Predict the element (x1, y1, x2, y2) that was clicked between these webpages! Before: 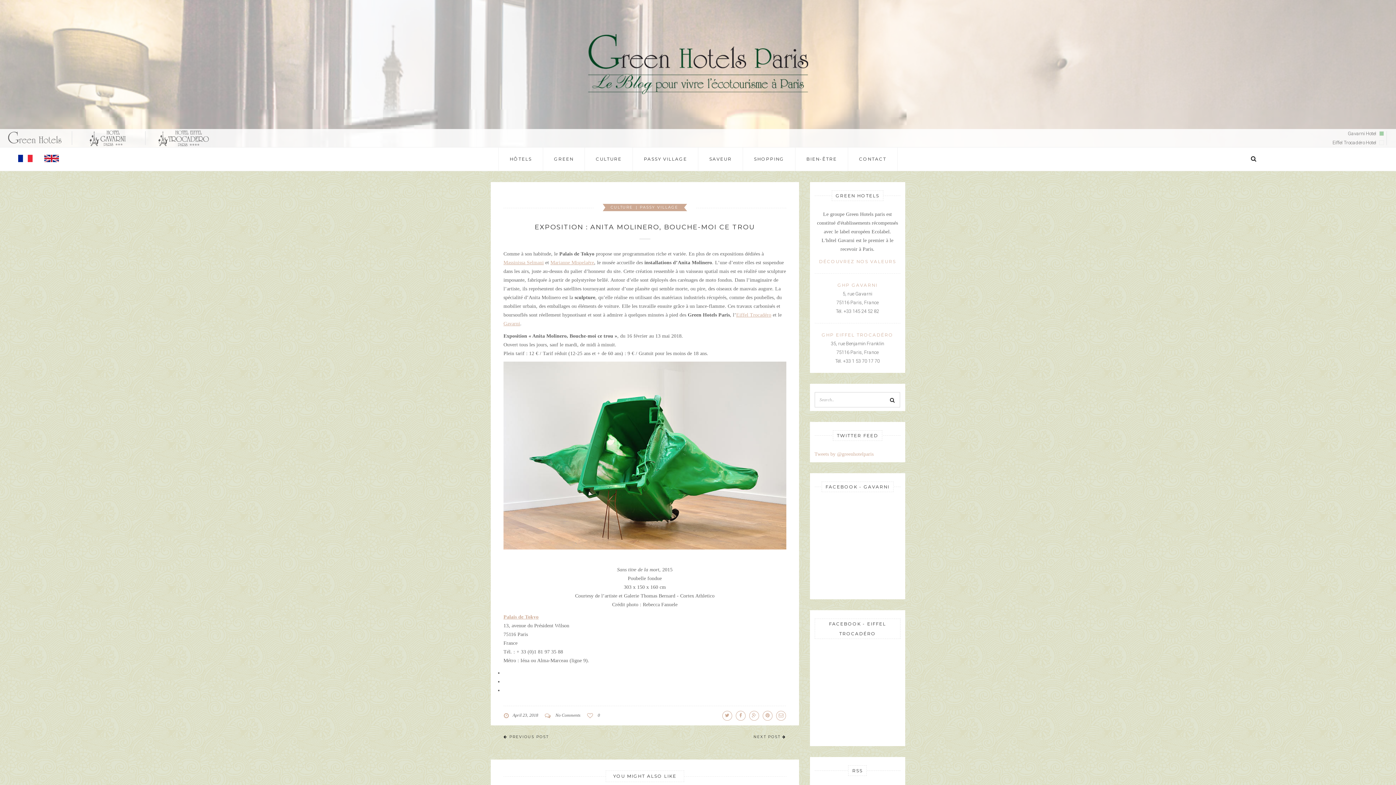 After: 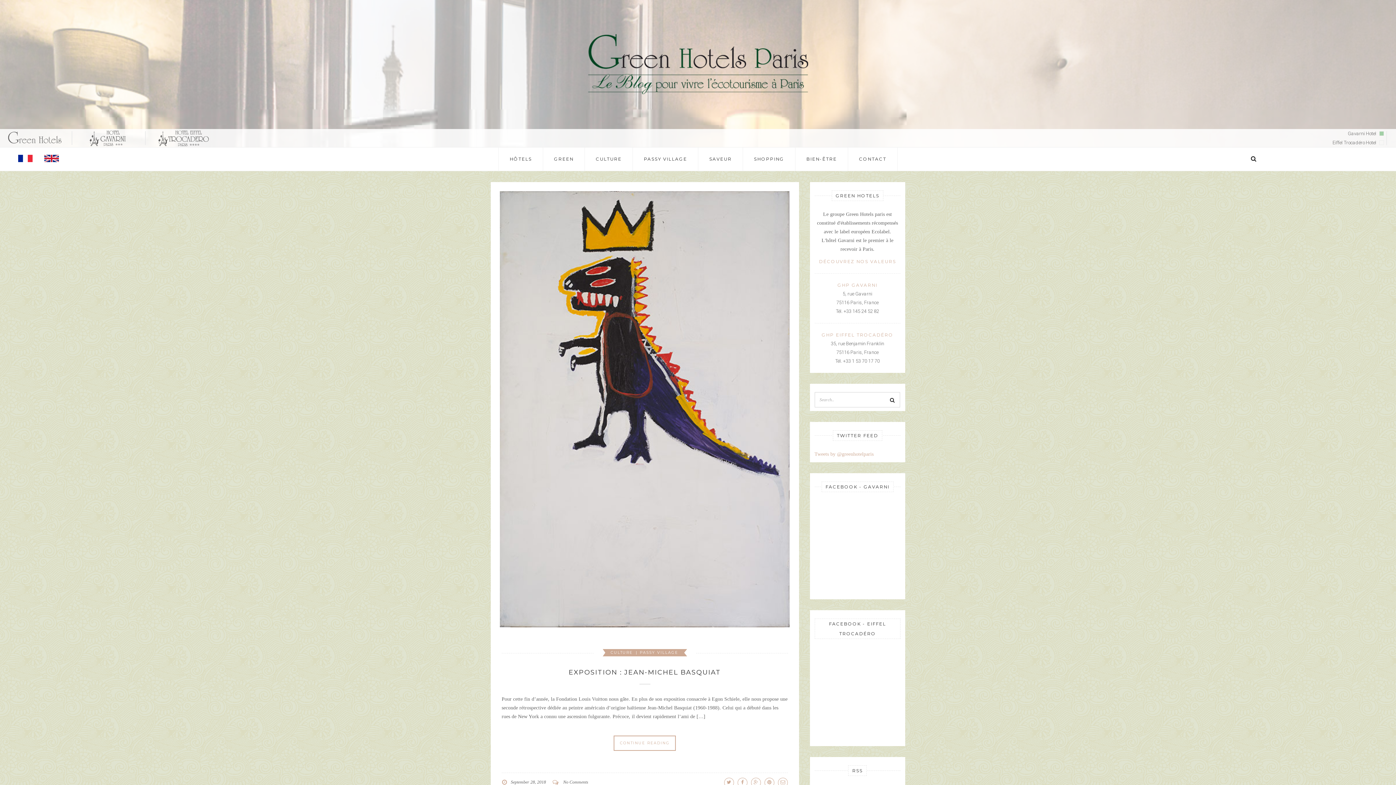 Action: label: PASSY VILLAGE bbox: (644, 156, 687, 161)